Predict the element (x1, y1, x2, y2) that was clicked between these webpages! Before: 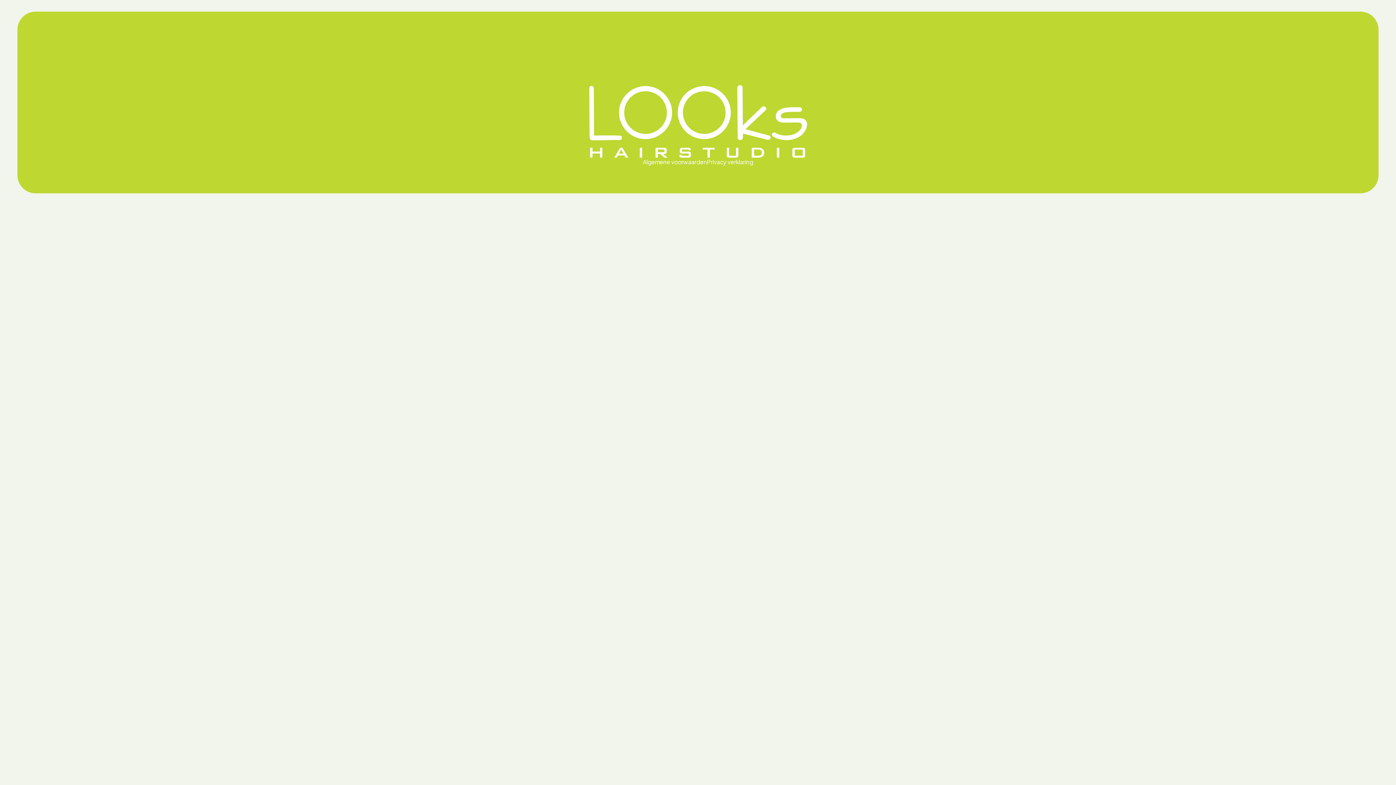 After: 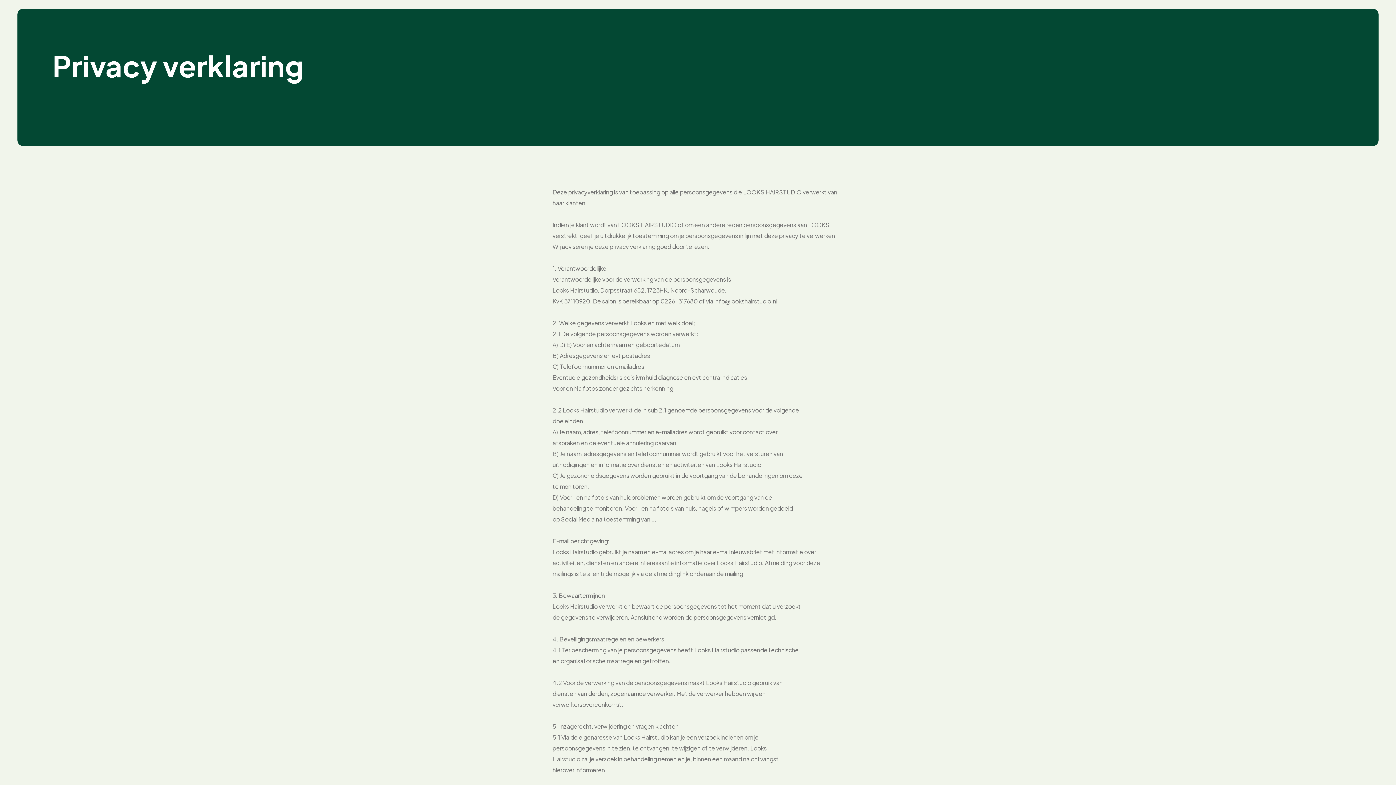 Action: label: Privacy verklaring bbox: (707, 158, 753, 165)